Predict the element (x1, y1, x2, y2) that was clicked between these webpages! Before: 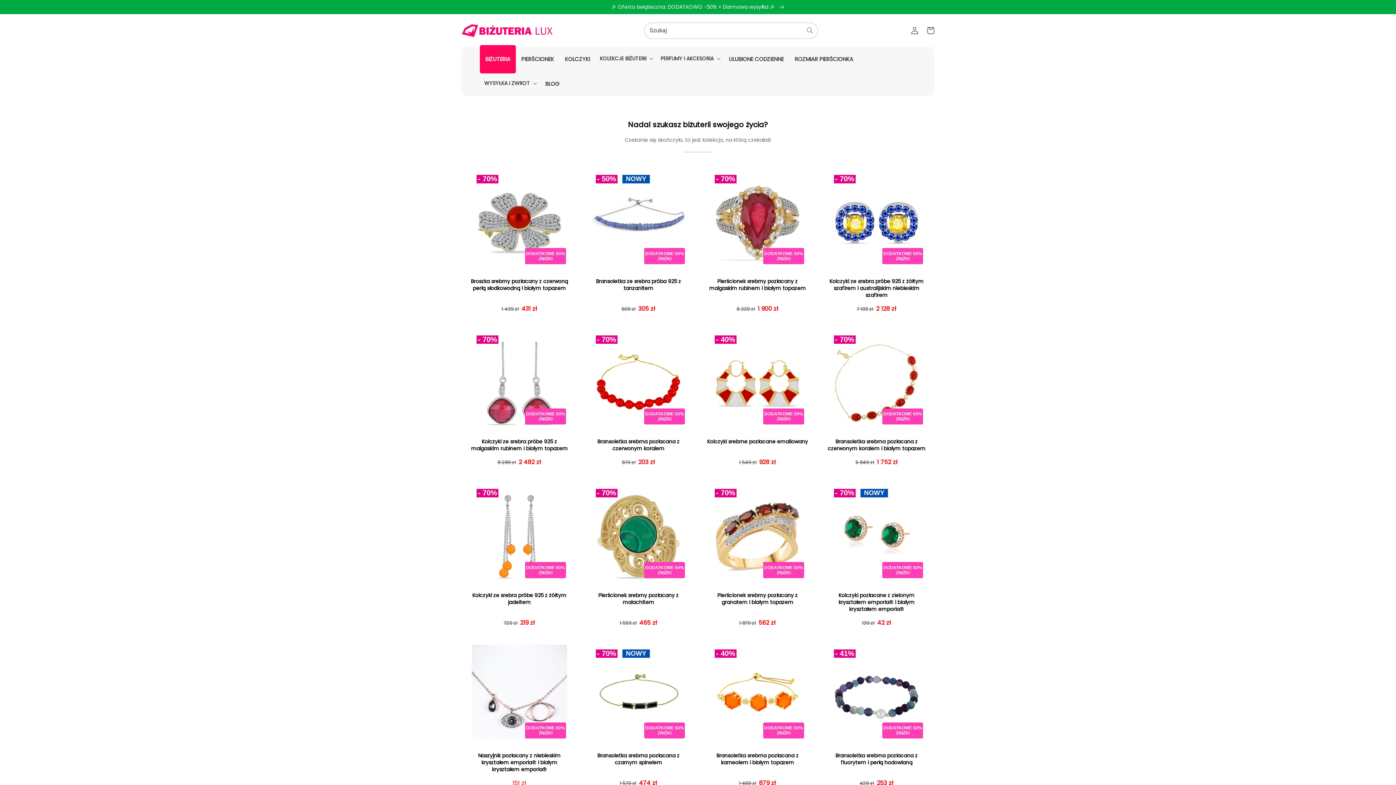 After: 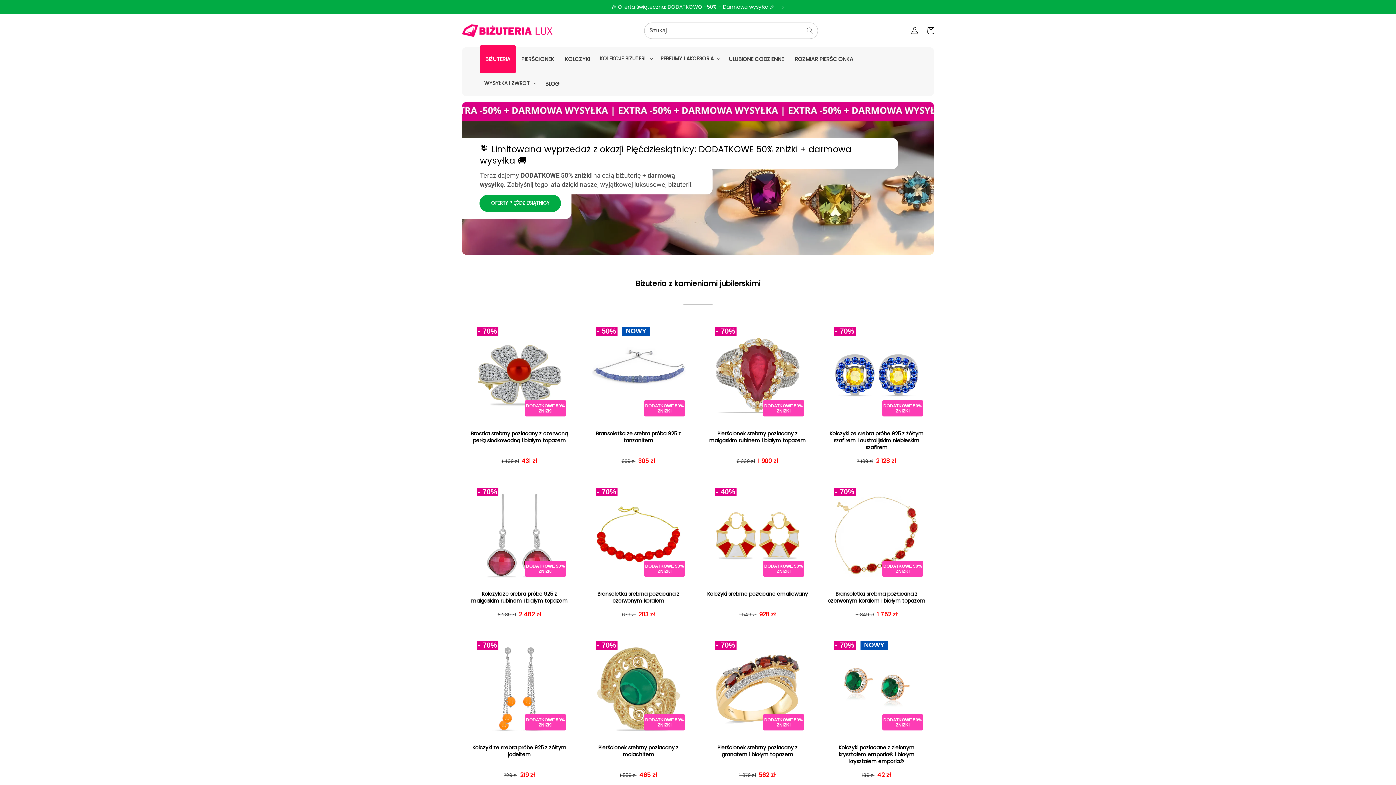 Action: bbox: (459, 21, 555, 39)